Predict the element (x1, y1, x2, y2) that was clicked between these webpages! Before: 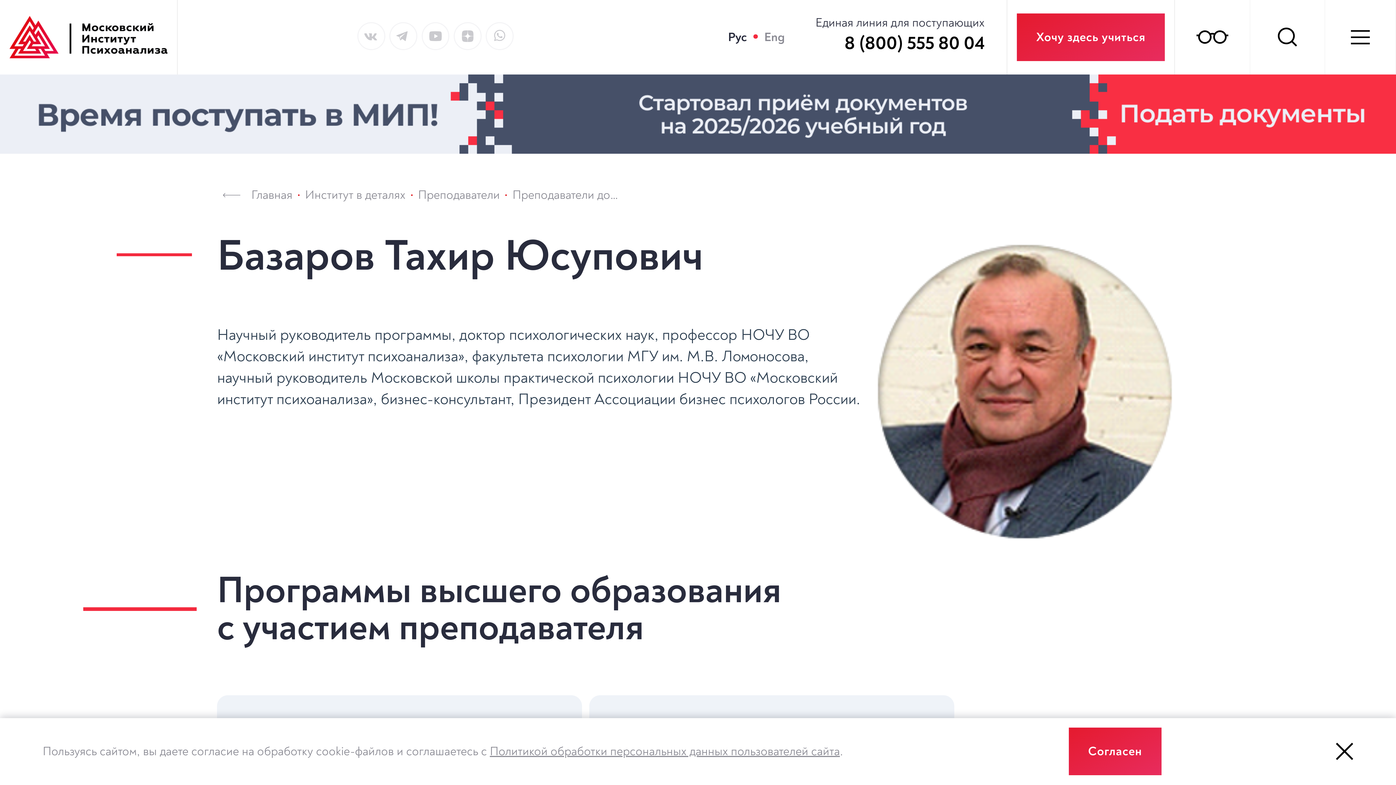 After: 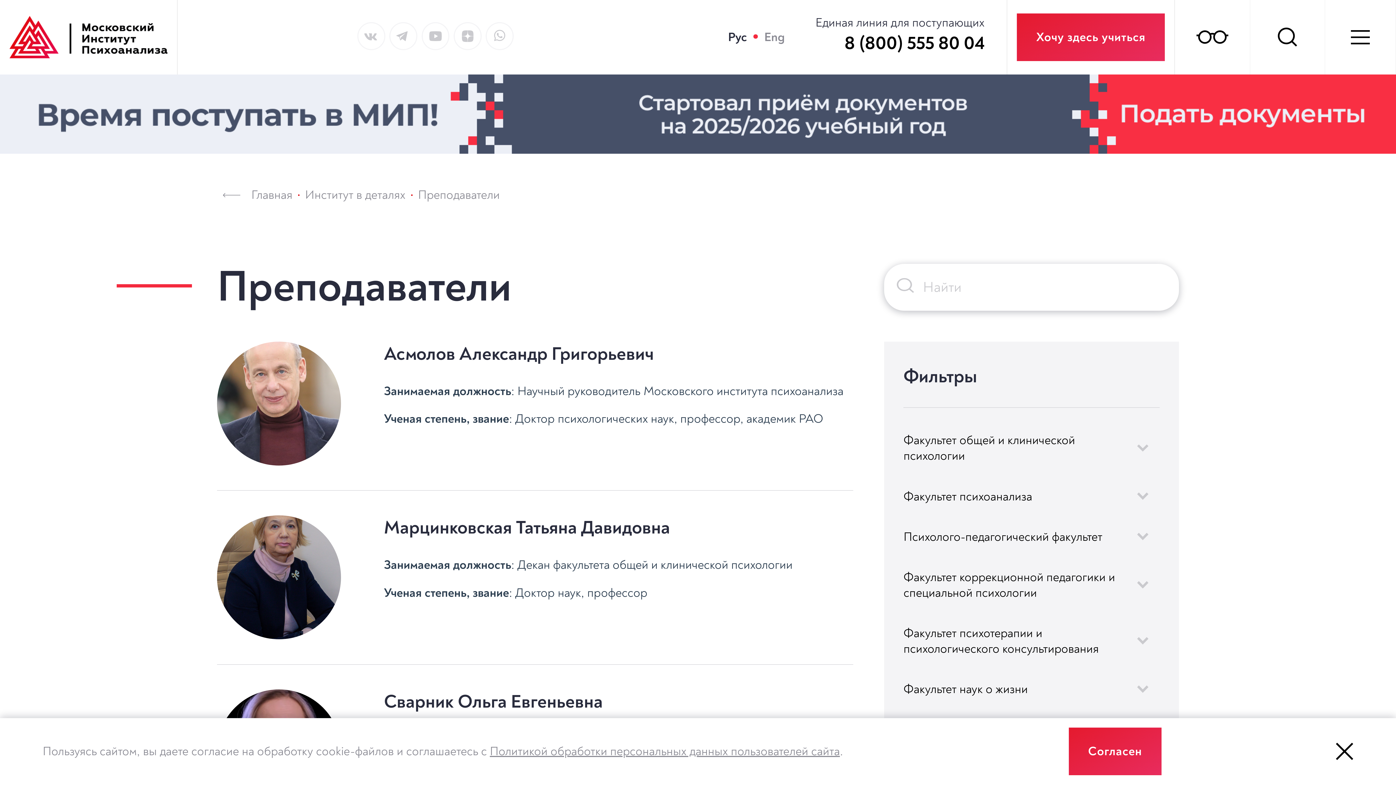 Action: label: Преподаватели bbox: (418, 187, 499, 202)